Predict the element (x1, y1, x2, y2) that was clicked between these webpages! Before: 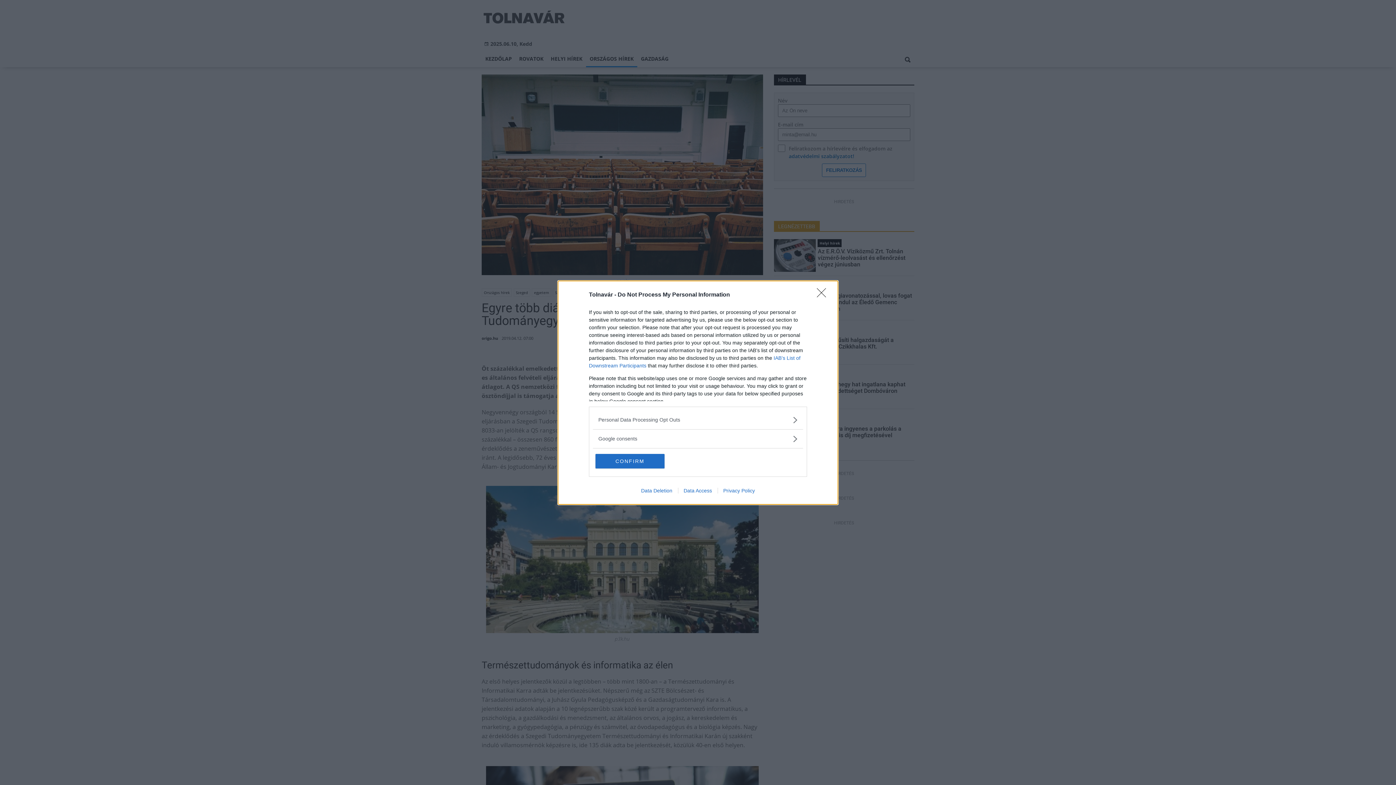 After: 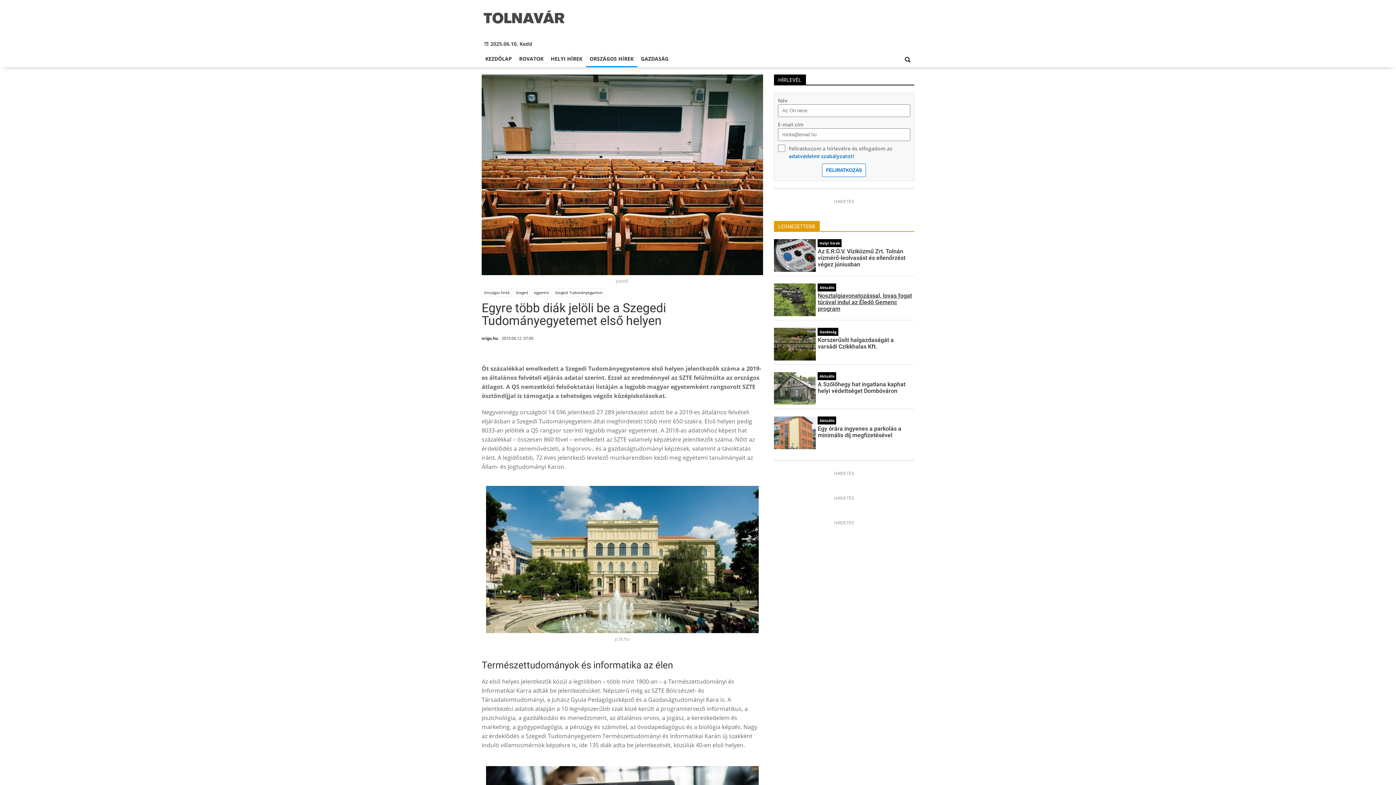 Action: bbox: (817, 288, 830, 302) label: Close